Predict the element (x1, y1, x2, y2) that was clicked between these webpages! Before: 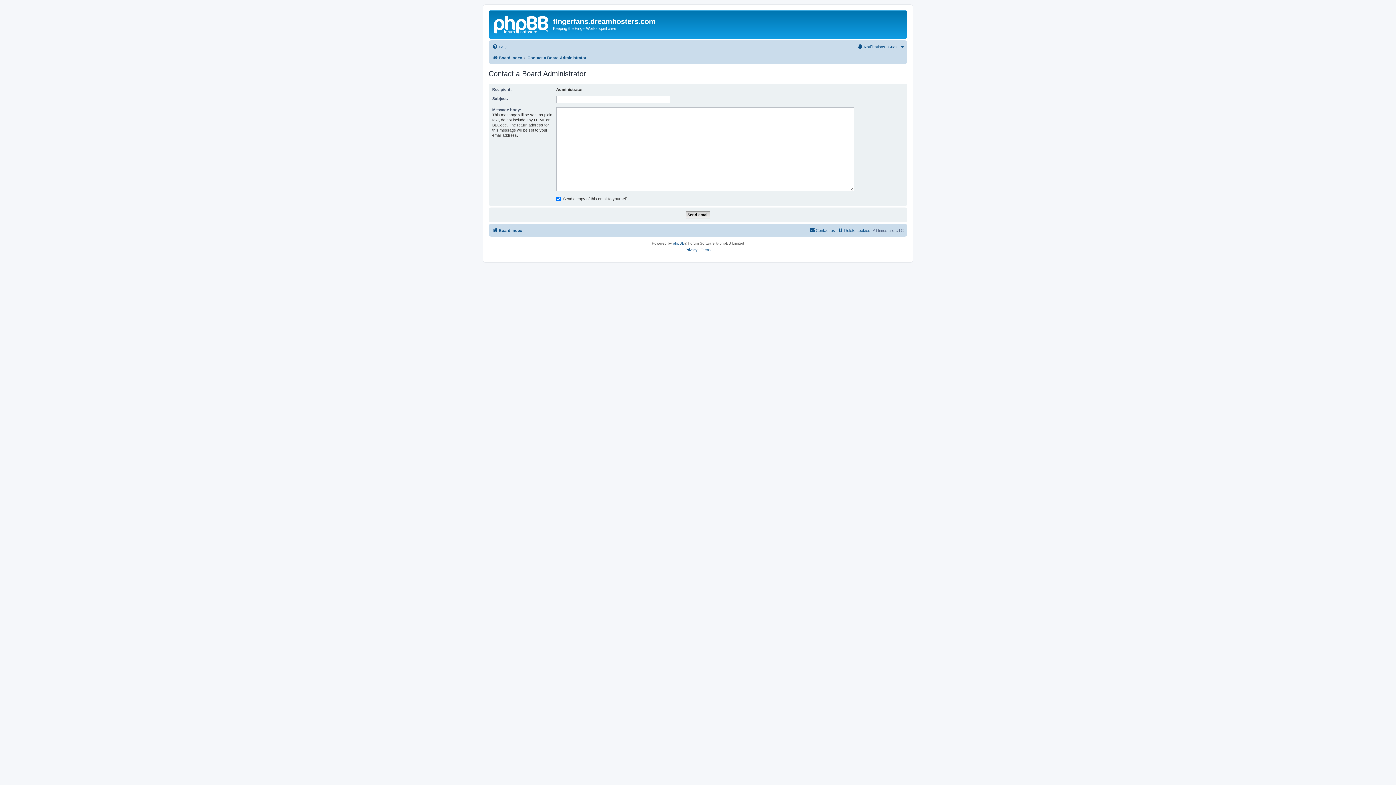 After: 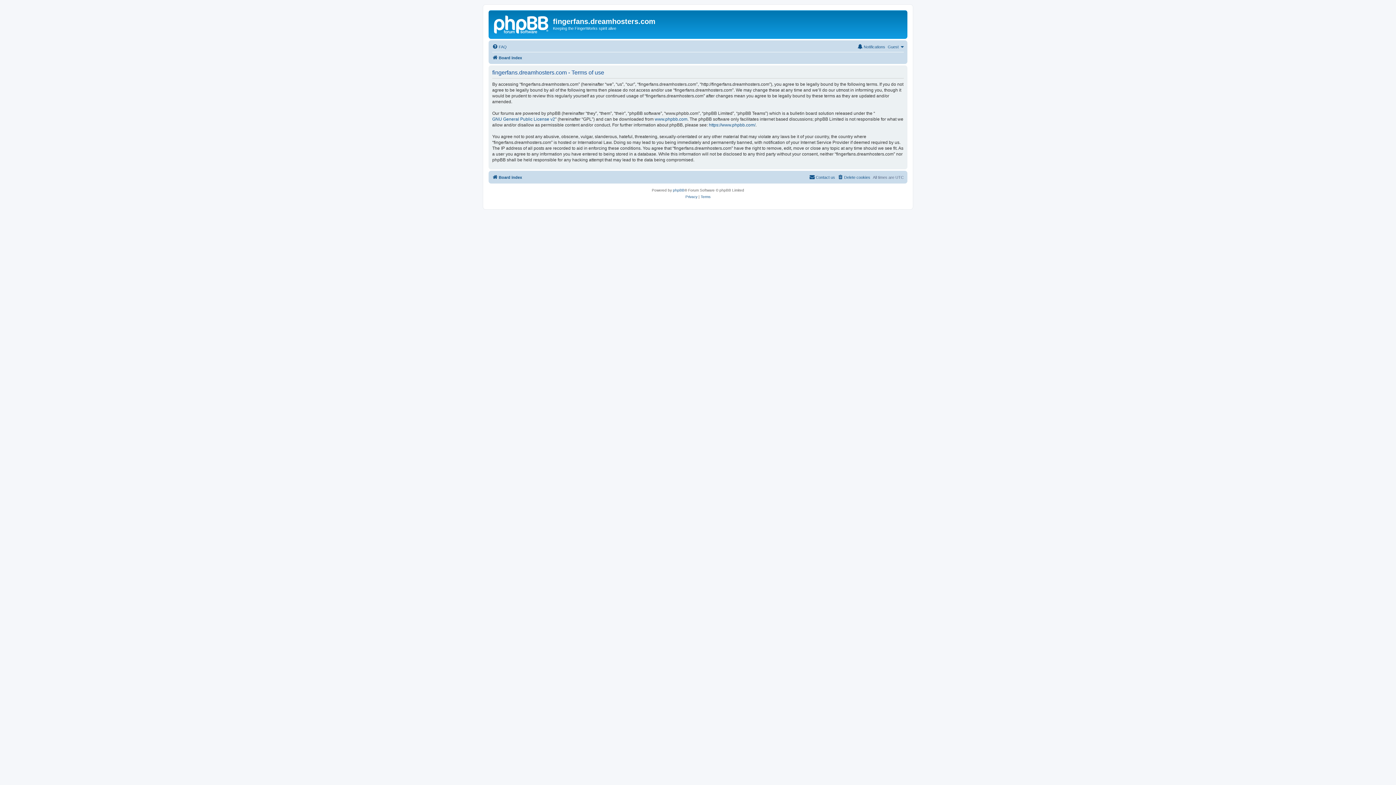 Action: bbox: (700, 246, 710, 253) label: Terms